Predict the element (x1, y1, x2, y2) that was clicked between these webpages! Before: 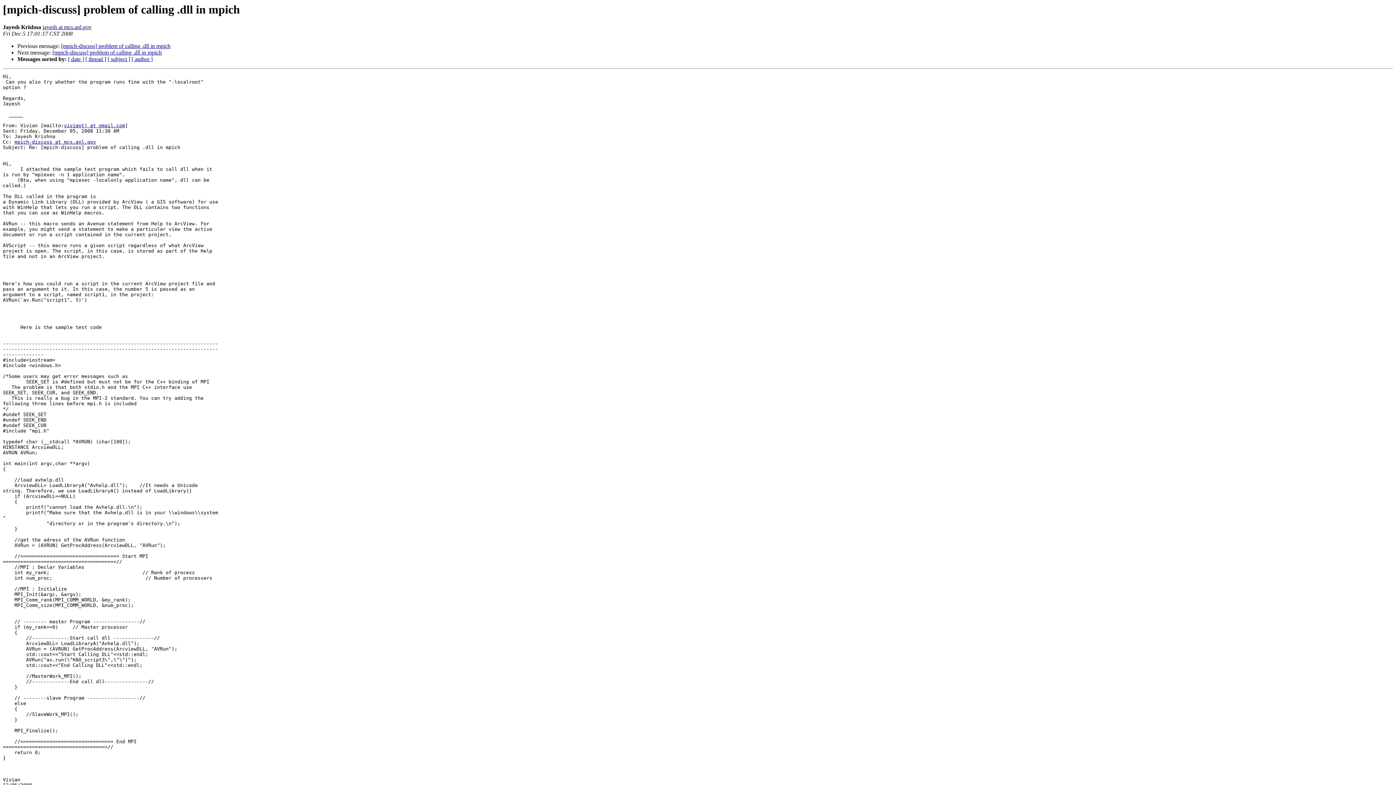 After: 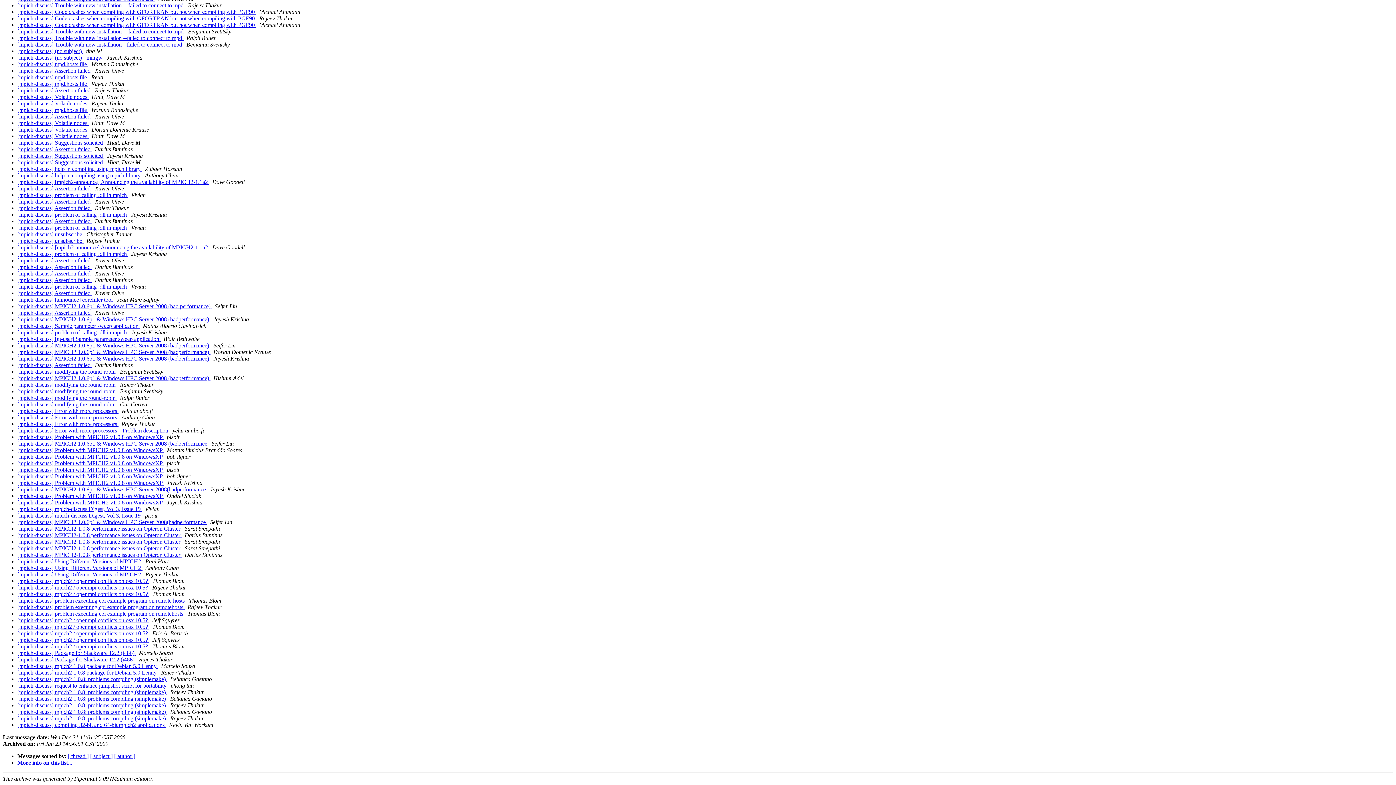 Action: label: [ date ] bbox: (68, 56, 84, 62)